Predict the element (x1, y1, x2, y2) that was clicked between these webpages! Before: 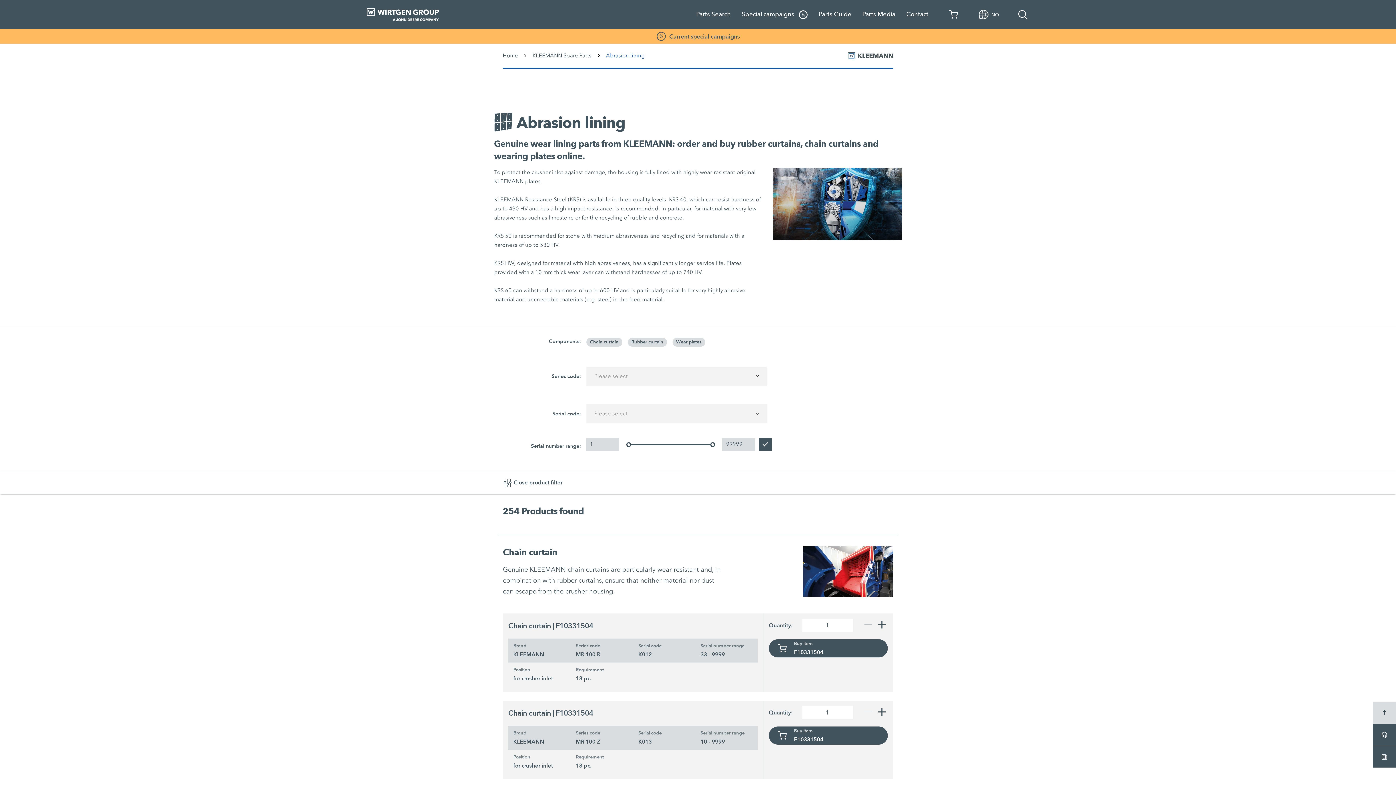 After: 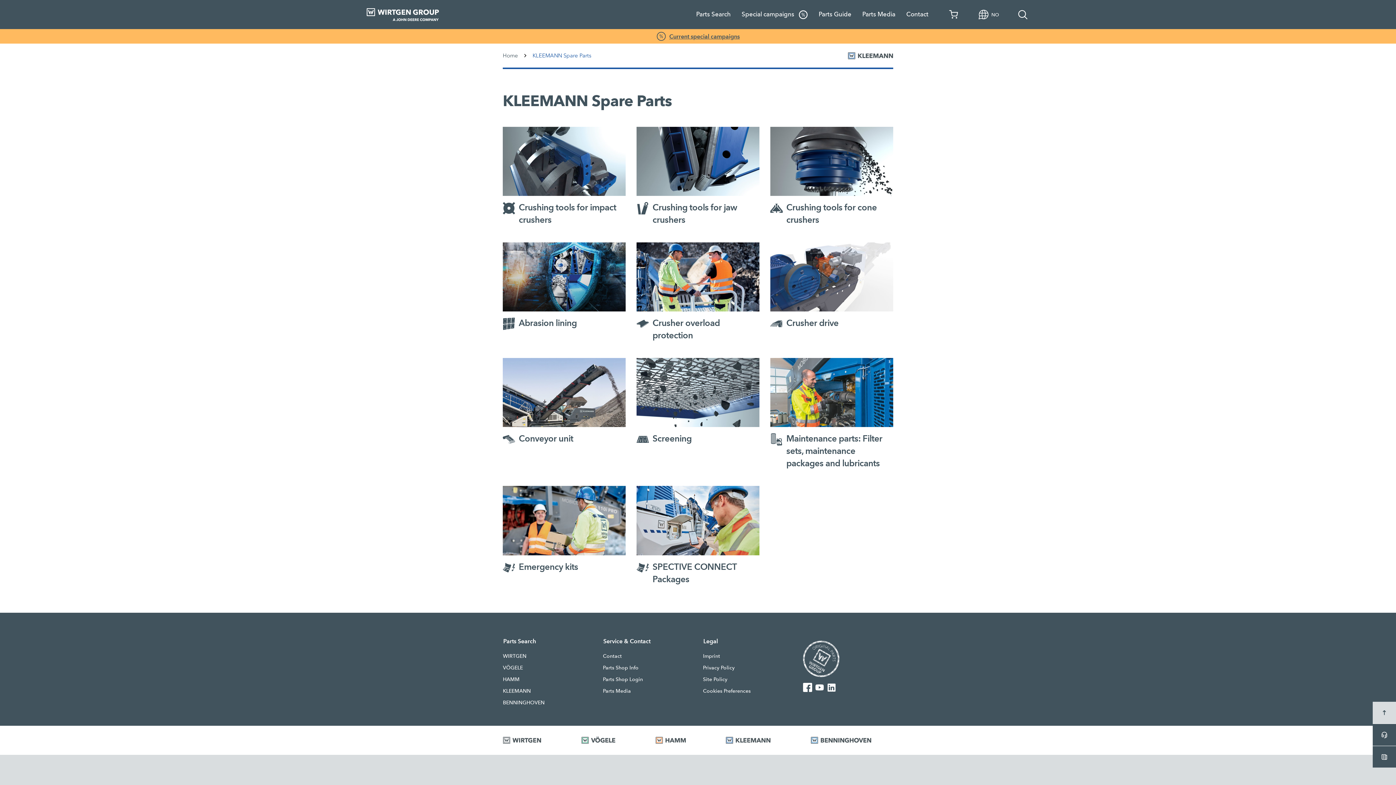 Action: label: KLEEMANN Spare Parts bbox: (532, 50, 591, 60)